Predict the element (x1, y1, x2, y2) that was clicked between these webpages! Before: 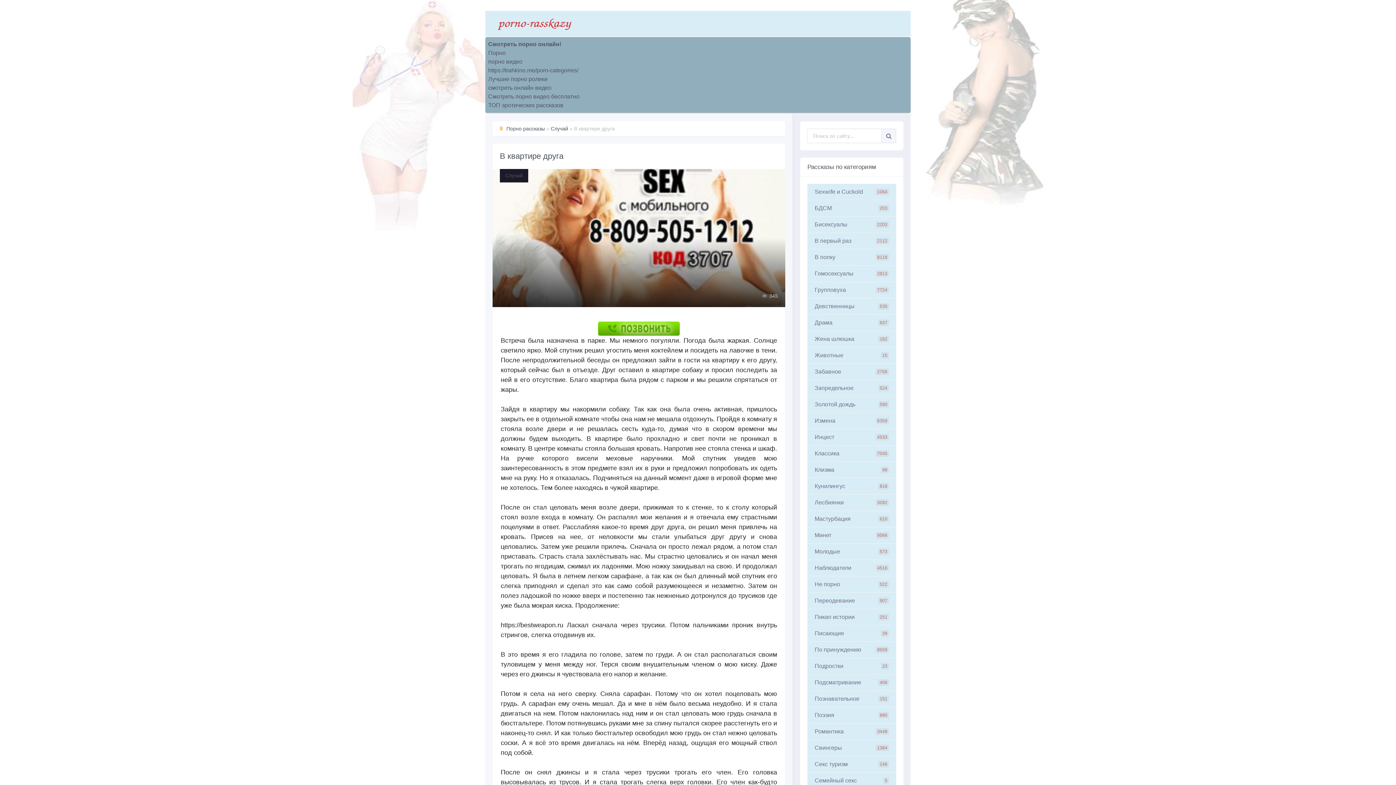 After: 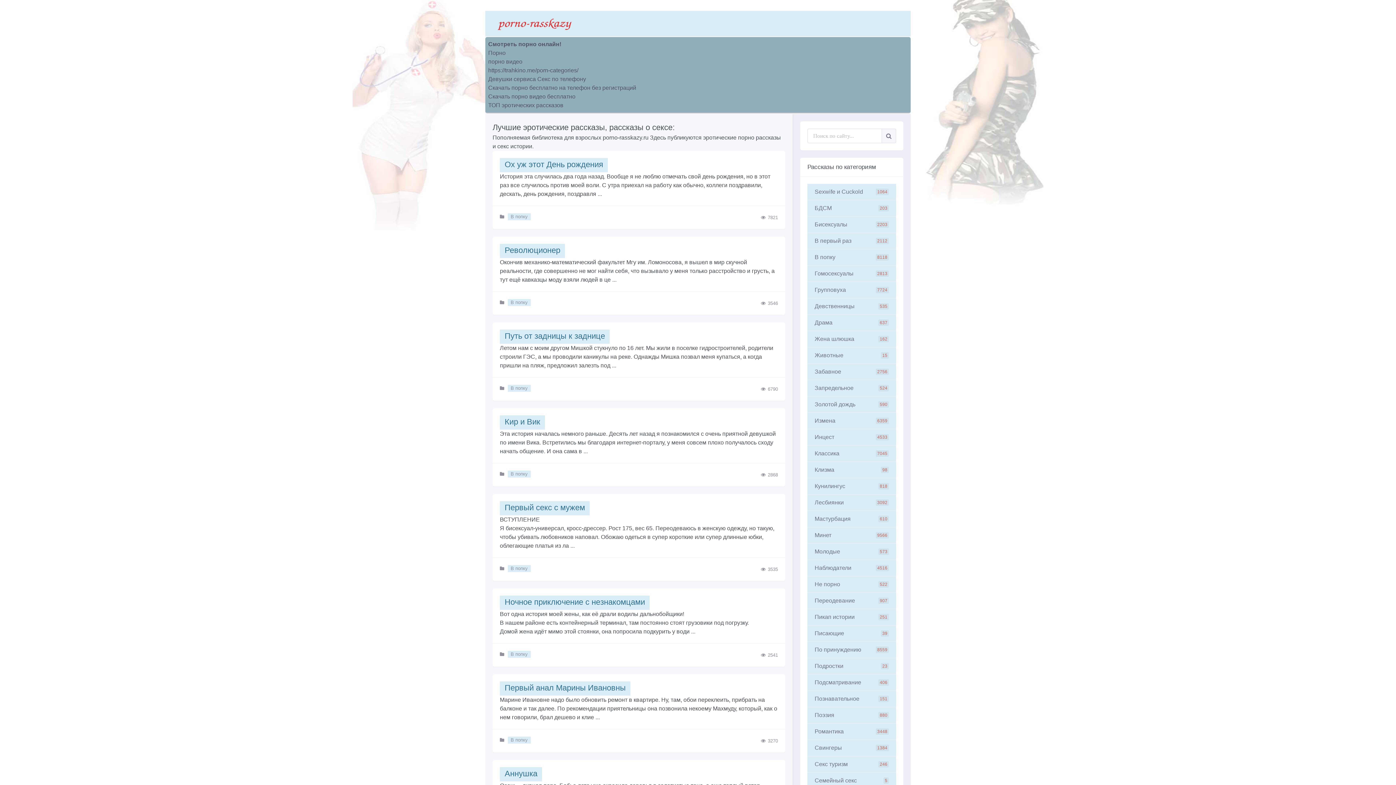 Action: bbox: (506, 125, 545, 131) label: Порно рассказы